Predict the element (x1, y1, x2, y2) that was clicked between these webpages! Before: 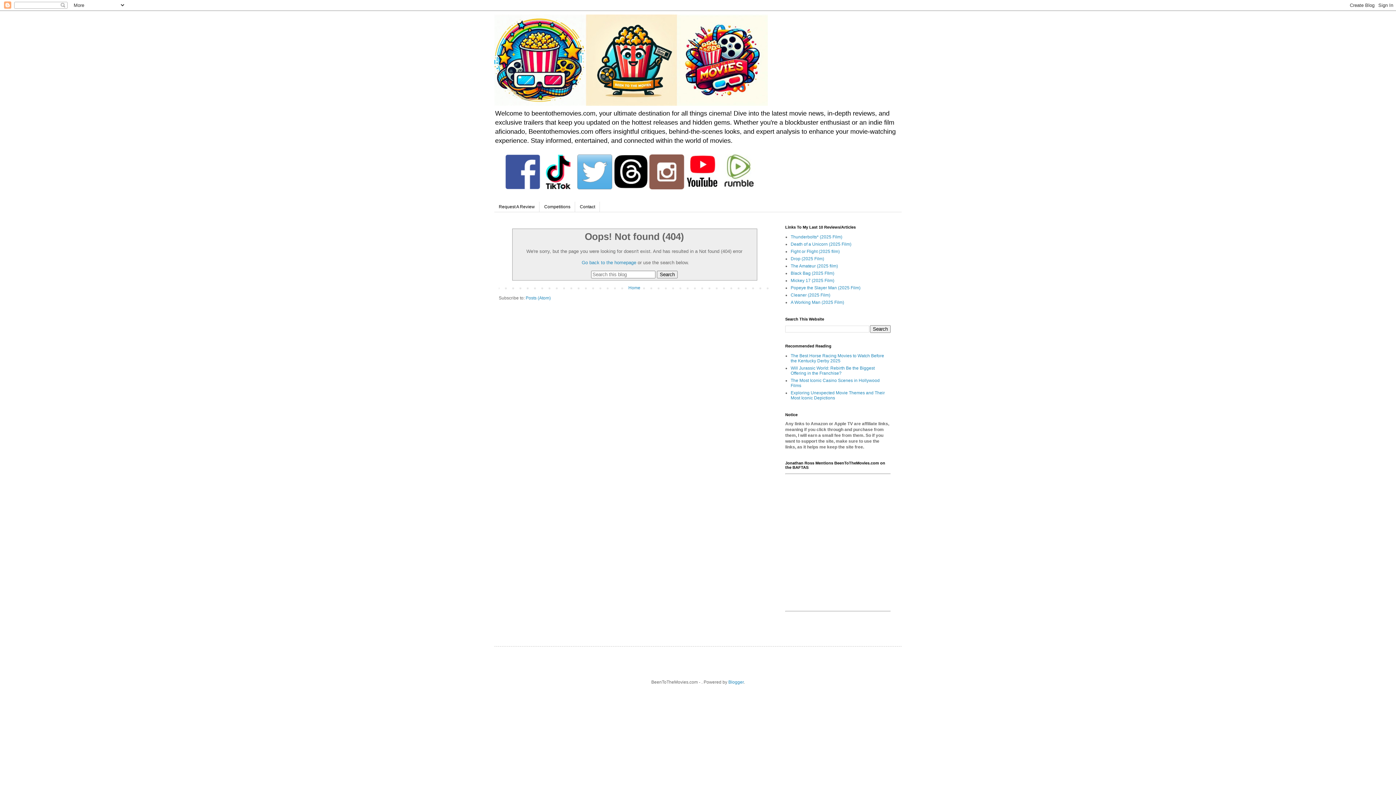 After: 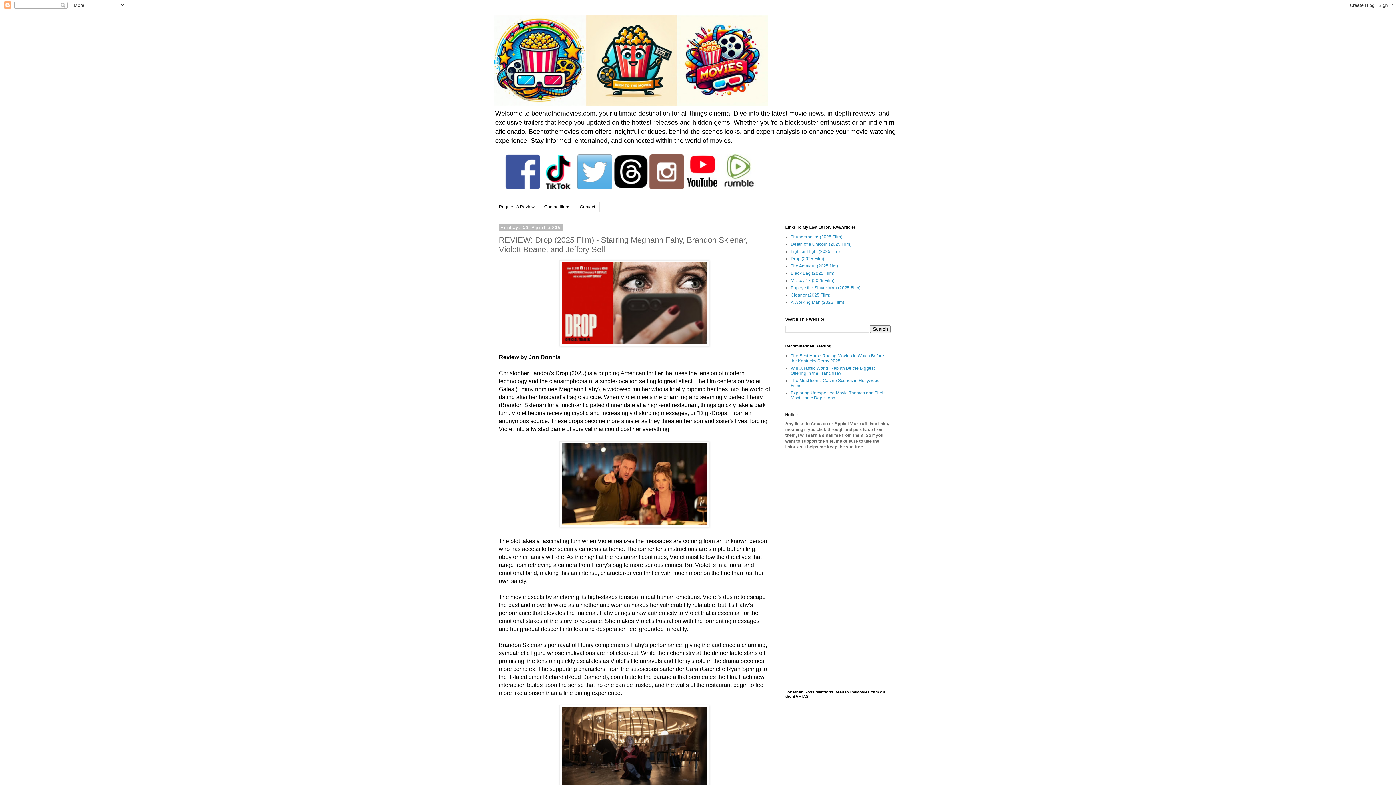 Action: label: Drop (2025 Film) bbox: (790, 256, 824, 261)